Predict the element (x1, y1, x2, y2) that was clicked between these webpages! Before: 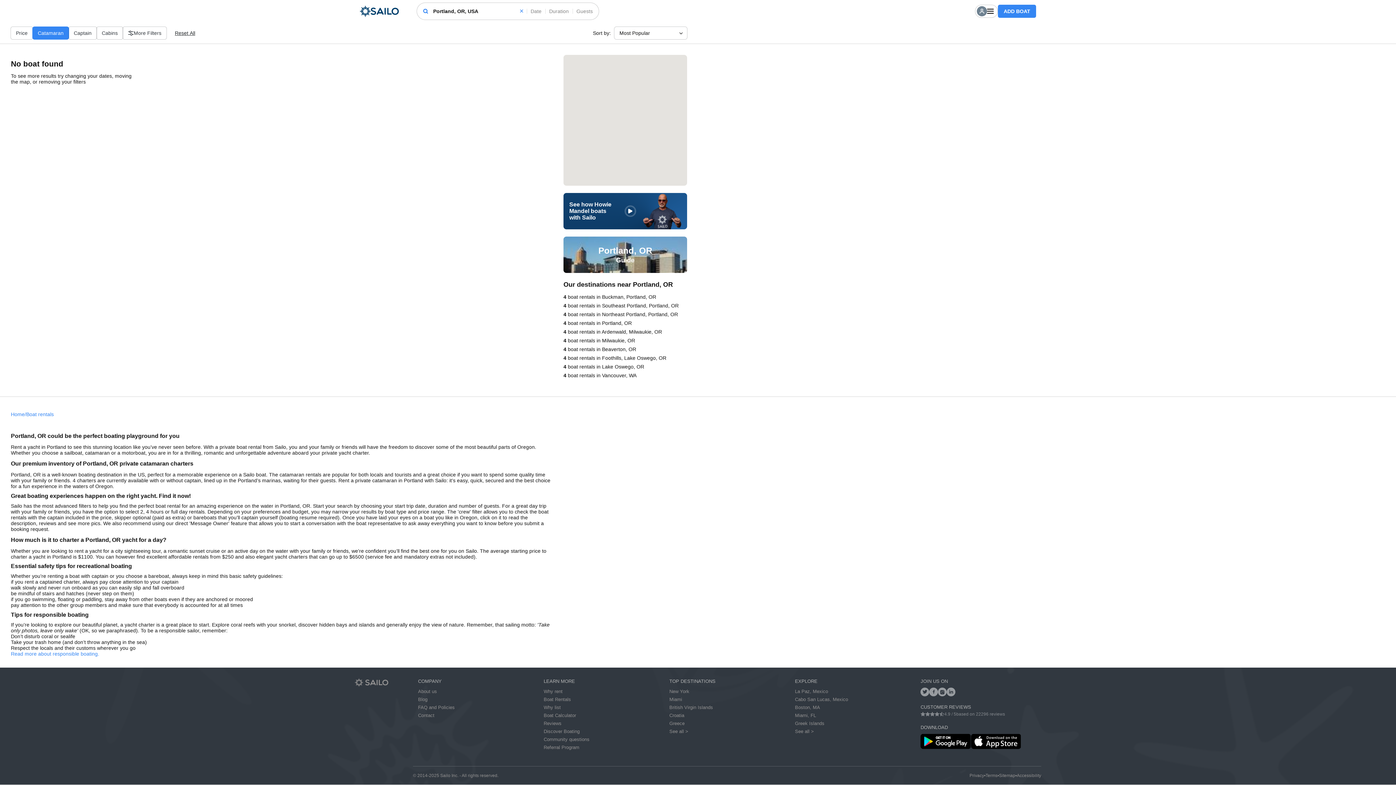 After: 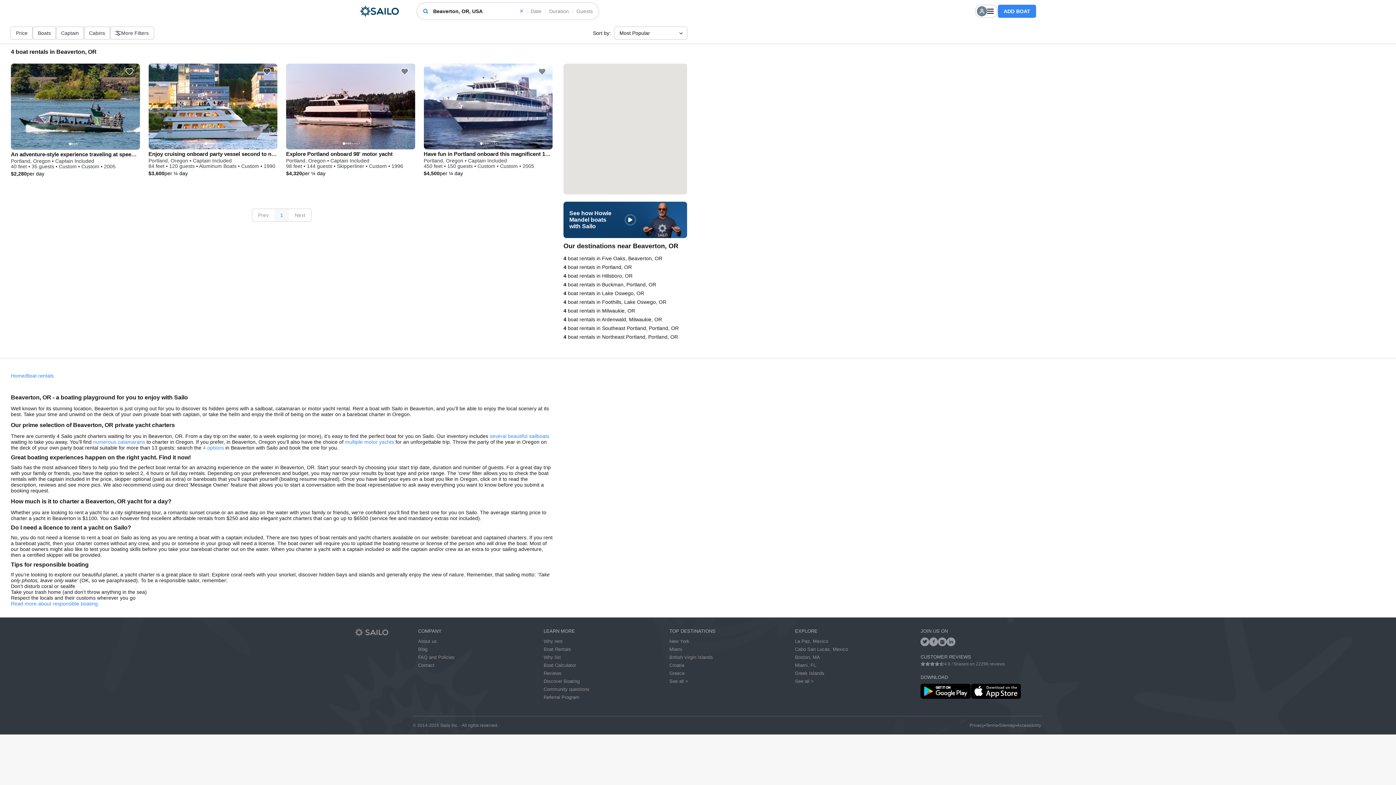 Action: bbox: (563, 345, 687, 353) label: 4 boat rentals in Beaverton, OR